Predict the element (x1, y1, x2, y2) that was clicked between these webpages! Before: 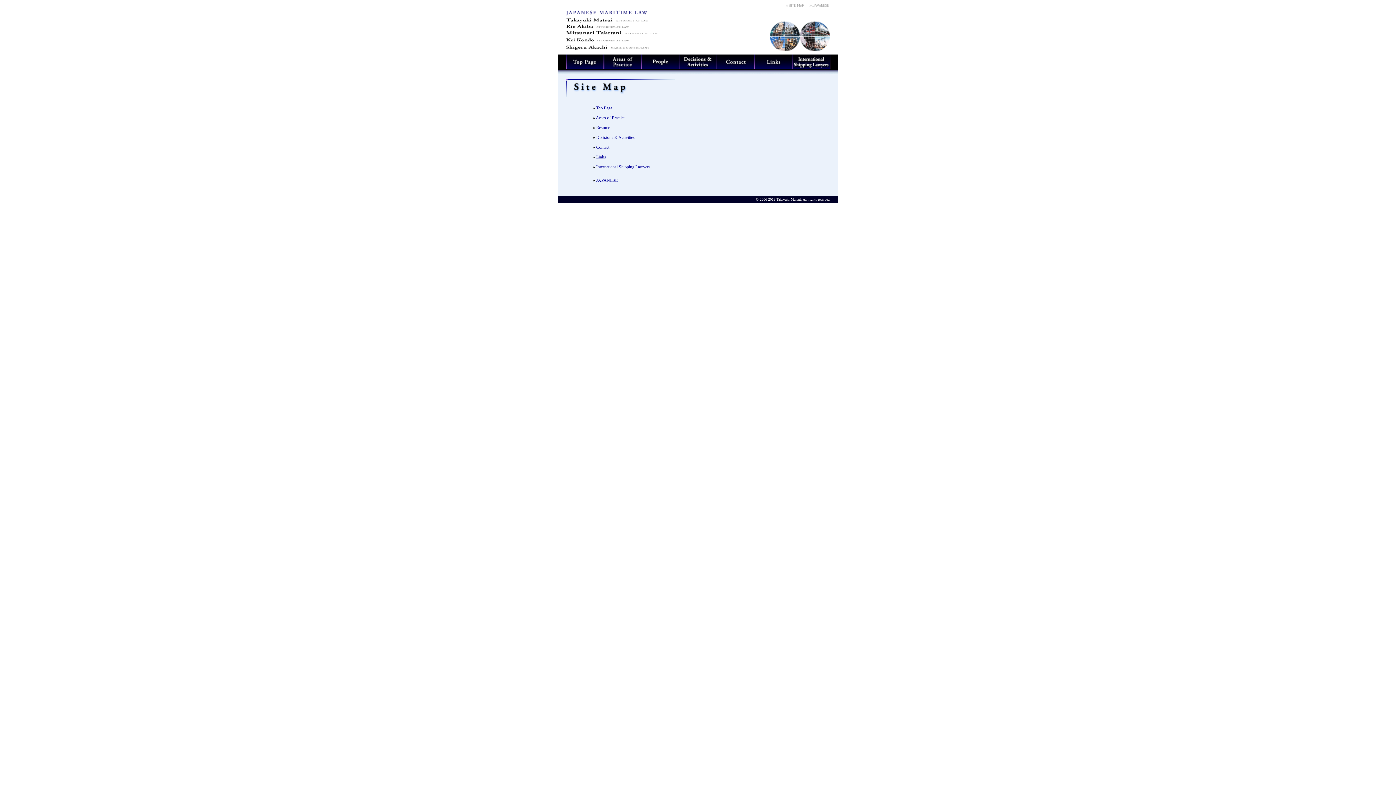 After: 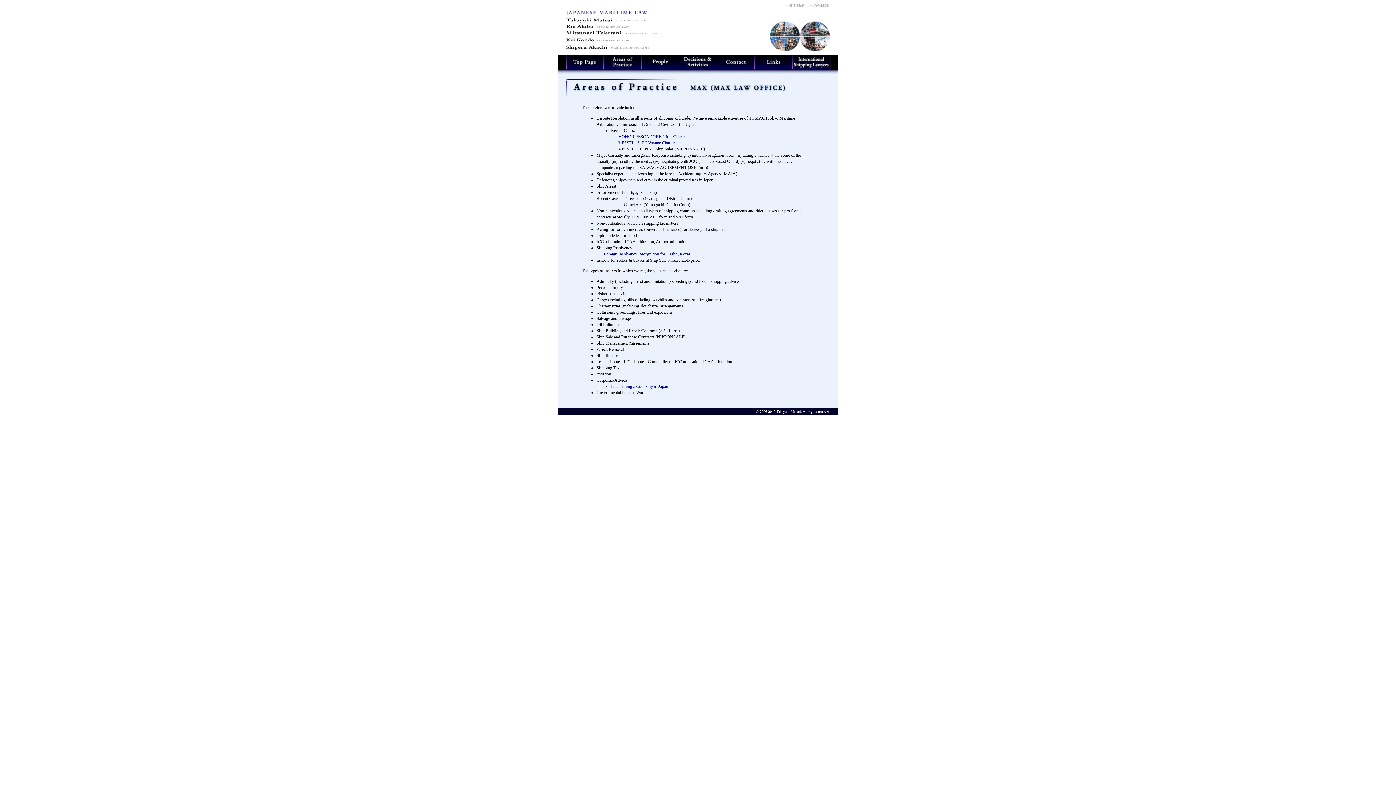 Action: bbox: (604, 64, 641, 70) label: 
